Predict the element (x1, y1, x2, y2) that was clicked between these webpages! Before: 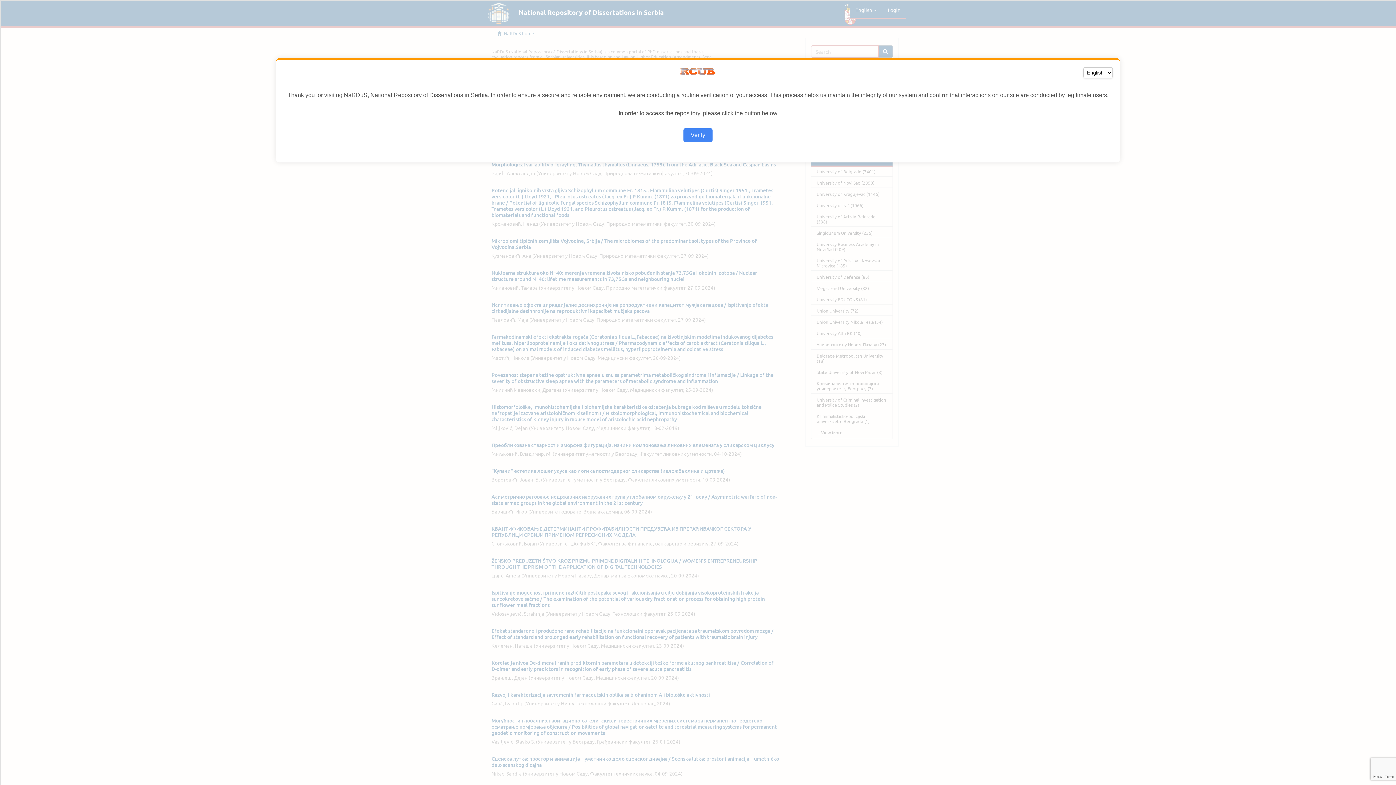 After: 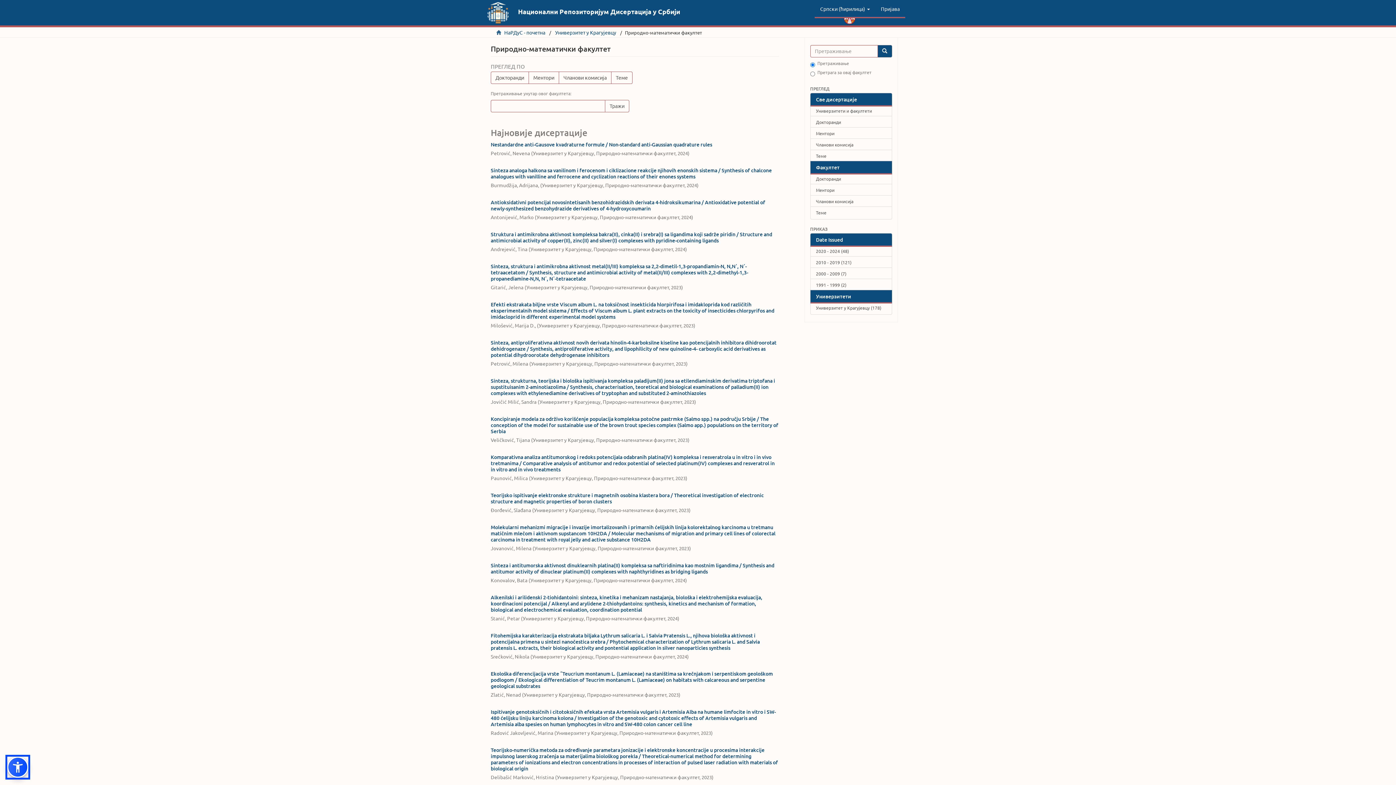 Action: bbox: (683, 128, 712, 142) label: Verify